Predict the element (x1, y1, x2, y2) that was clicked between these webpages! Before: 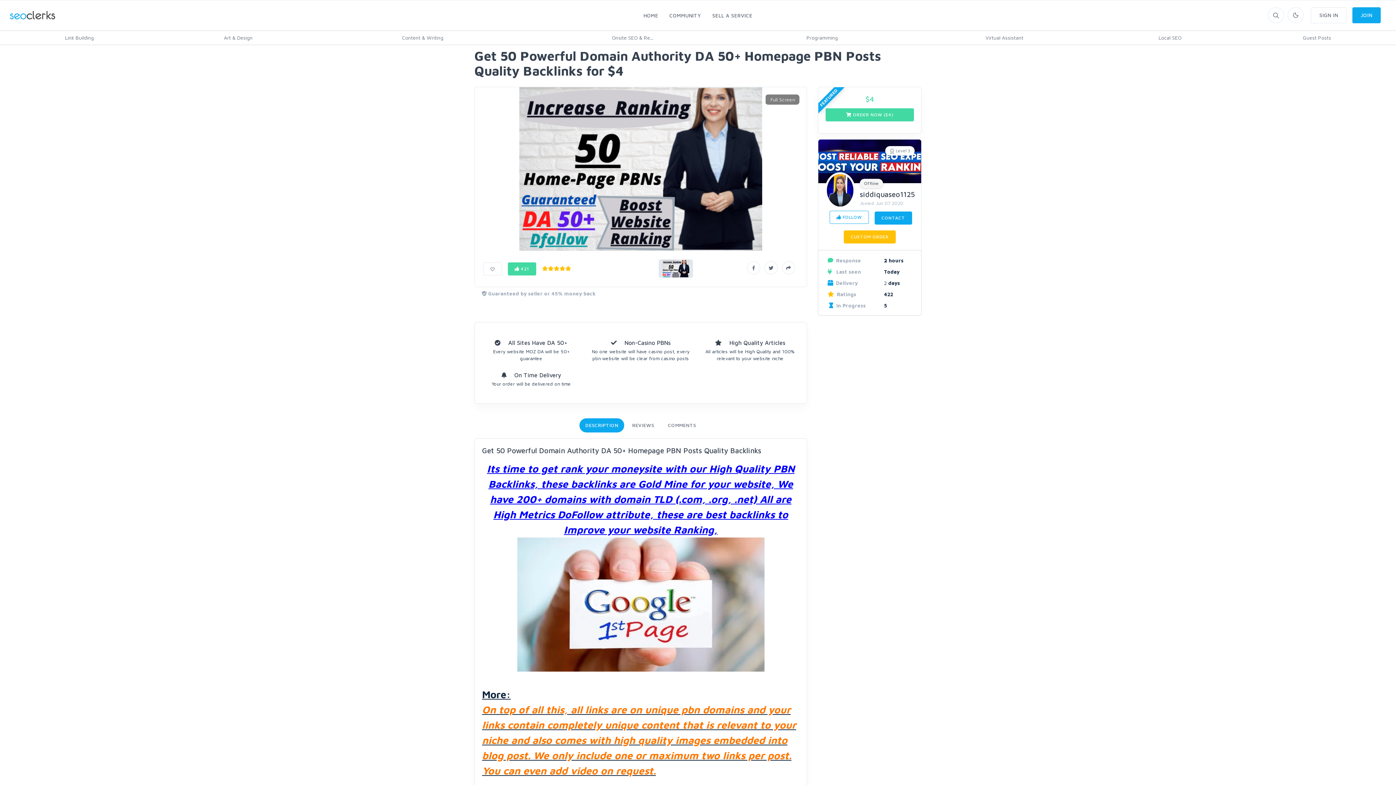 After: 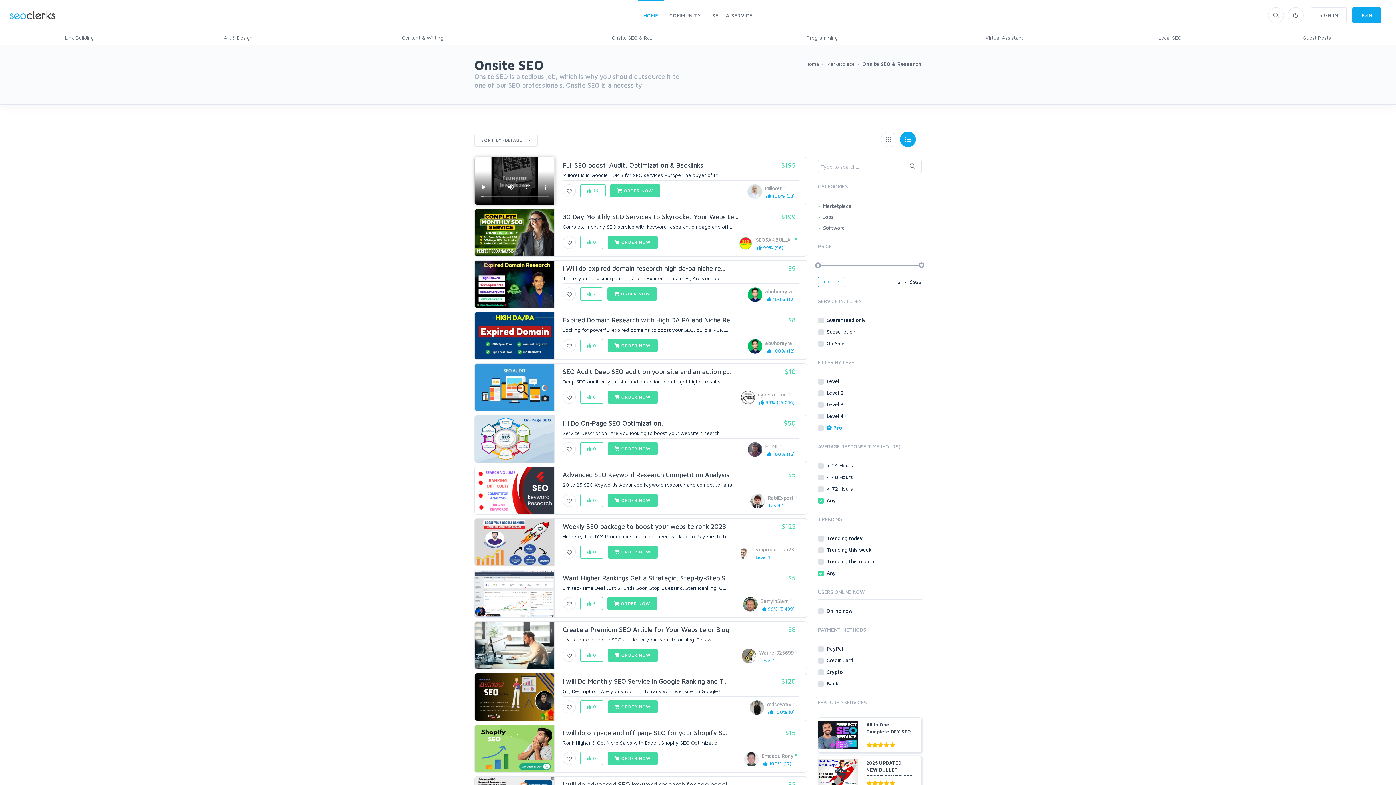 Action: label: Onsite SEO & Re... bbox: (606, 34, 658, 40)